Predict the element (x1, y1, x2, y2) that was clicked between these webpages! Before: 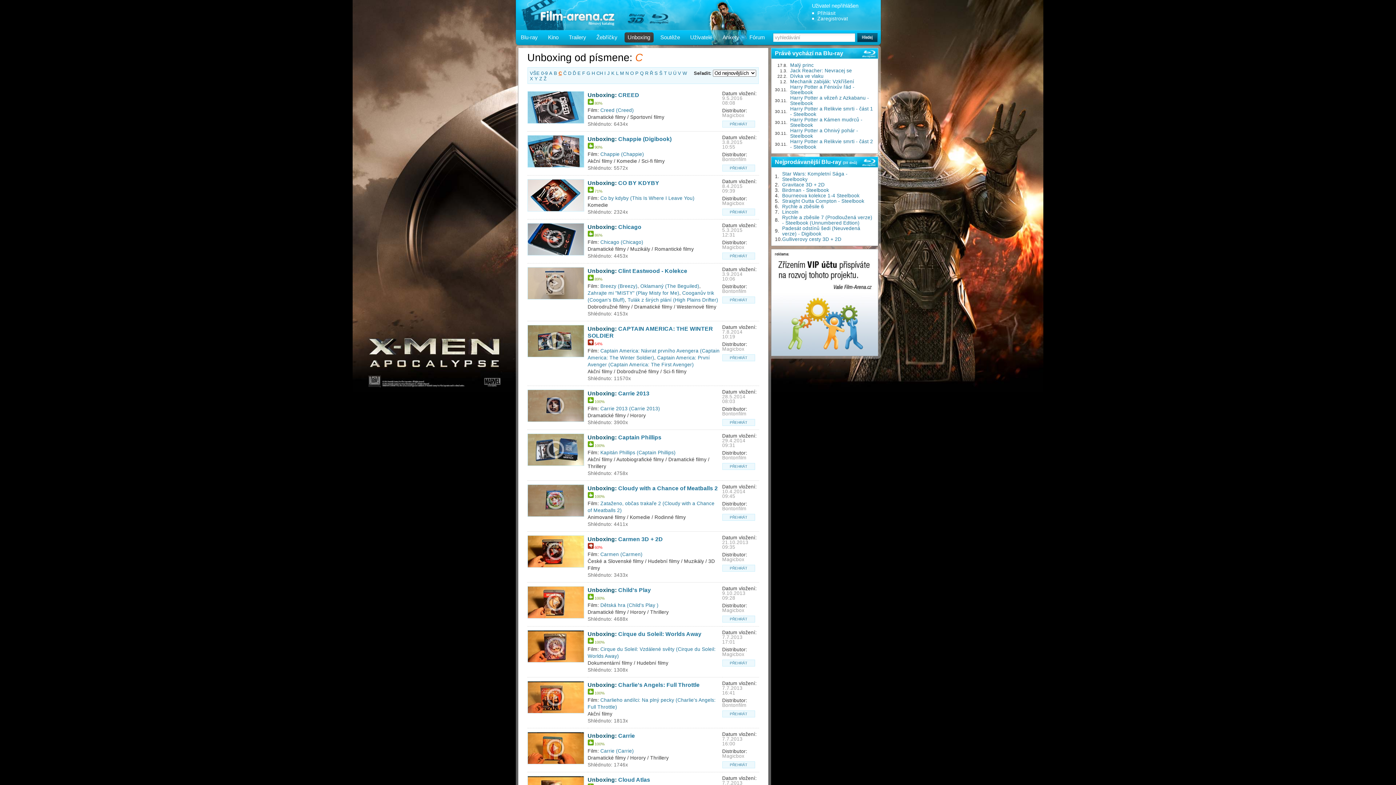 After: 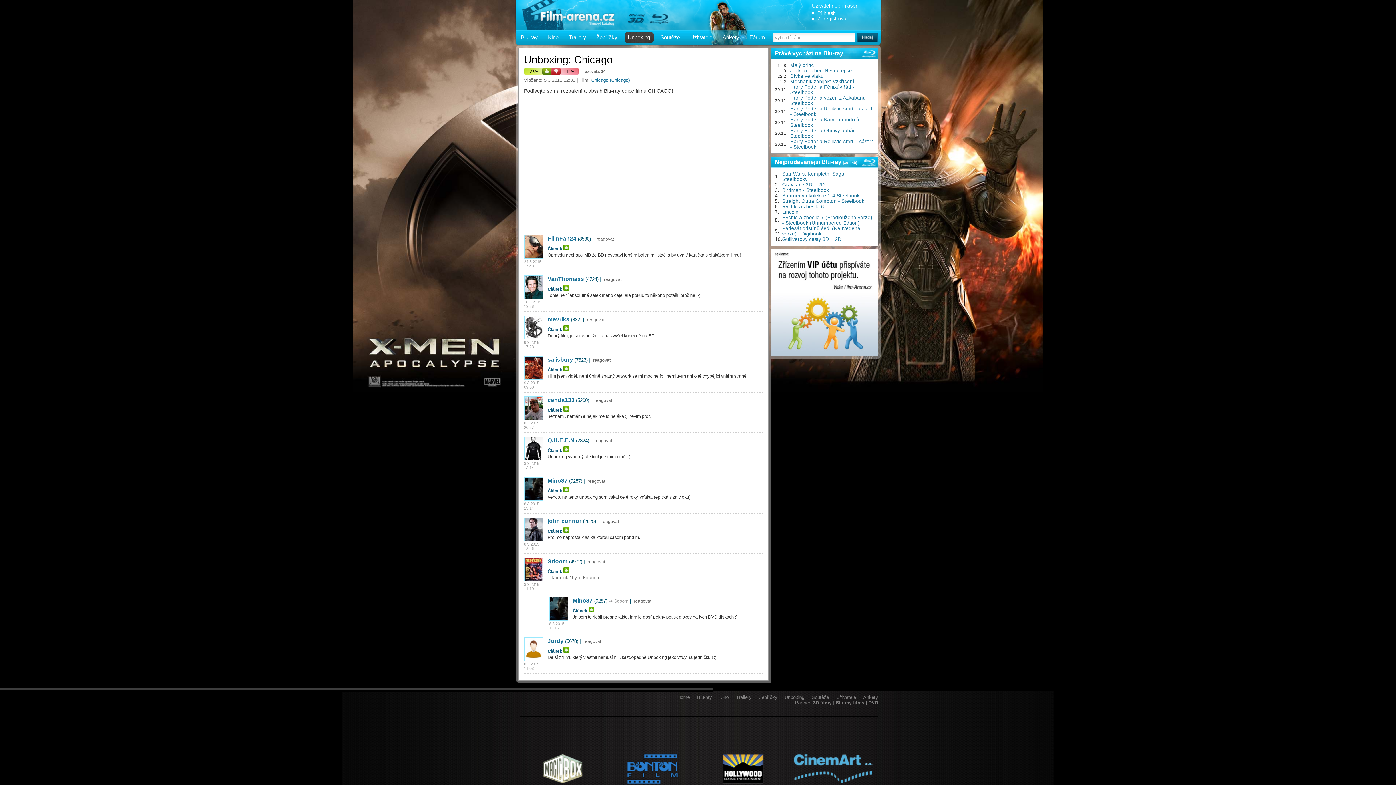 Action: bbox: (527, 223, 583, 255)